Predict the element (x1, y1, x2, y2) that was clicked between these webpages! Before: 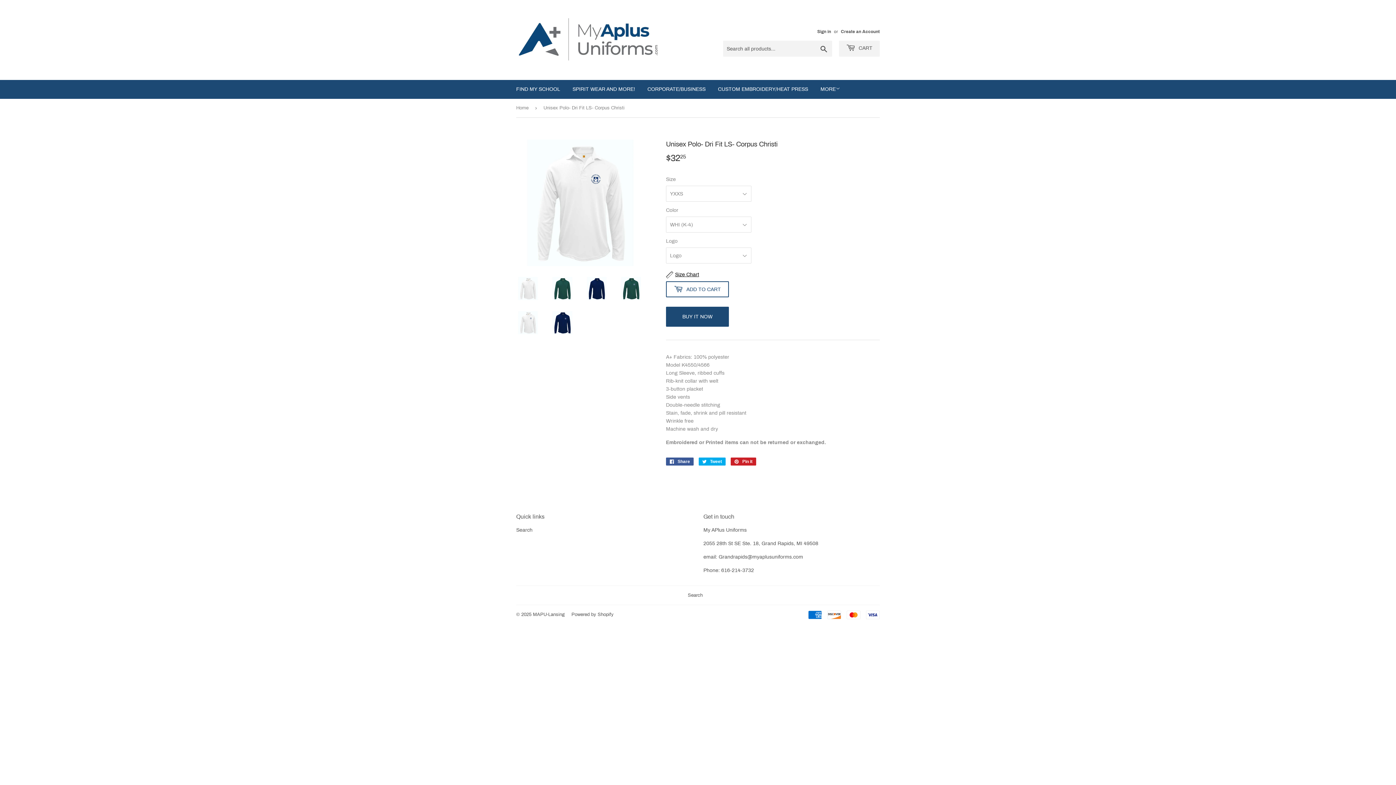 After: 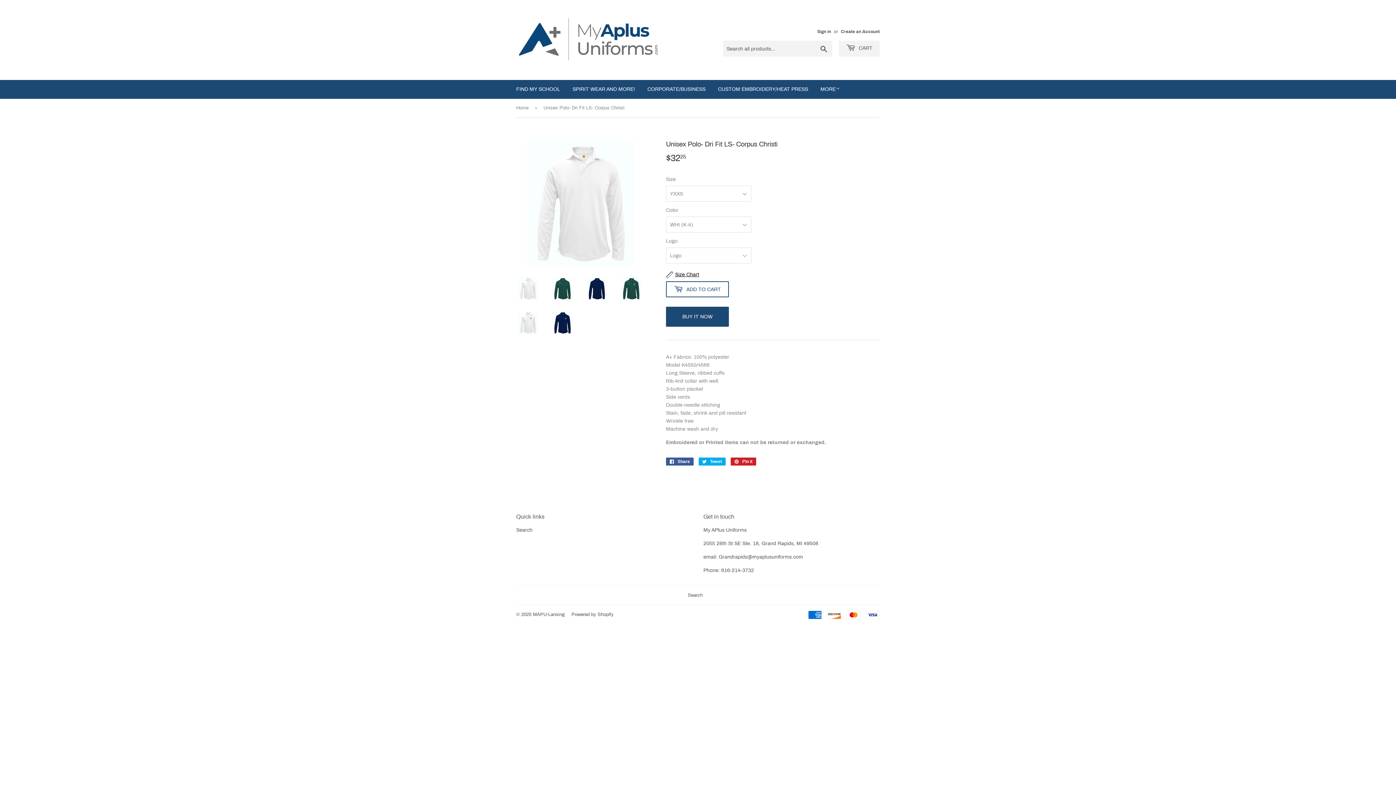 Action: bbox: (516, 276, 539, 300)